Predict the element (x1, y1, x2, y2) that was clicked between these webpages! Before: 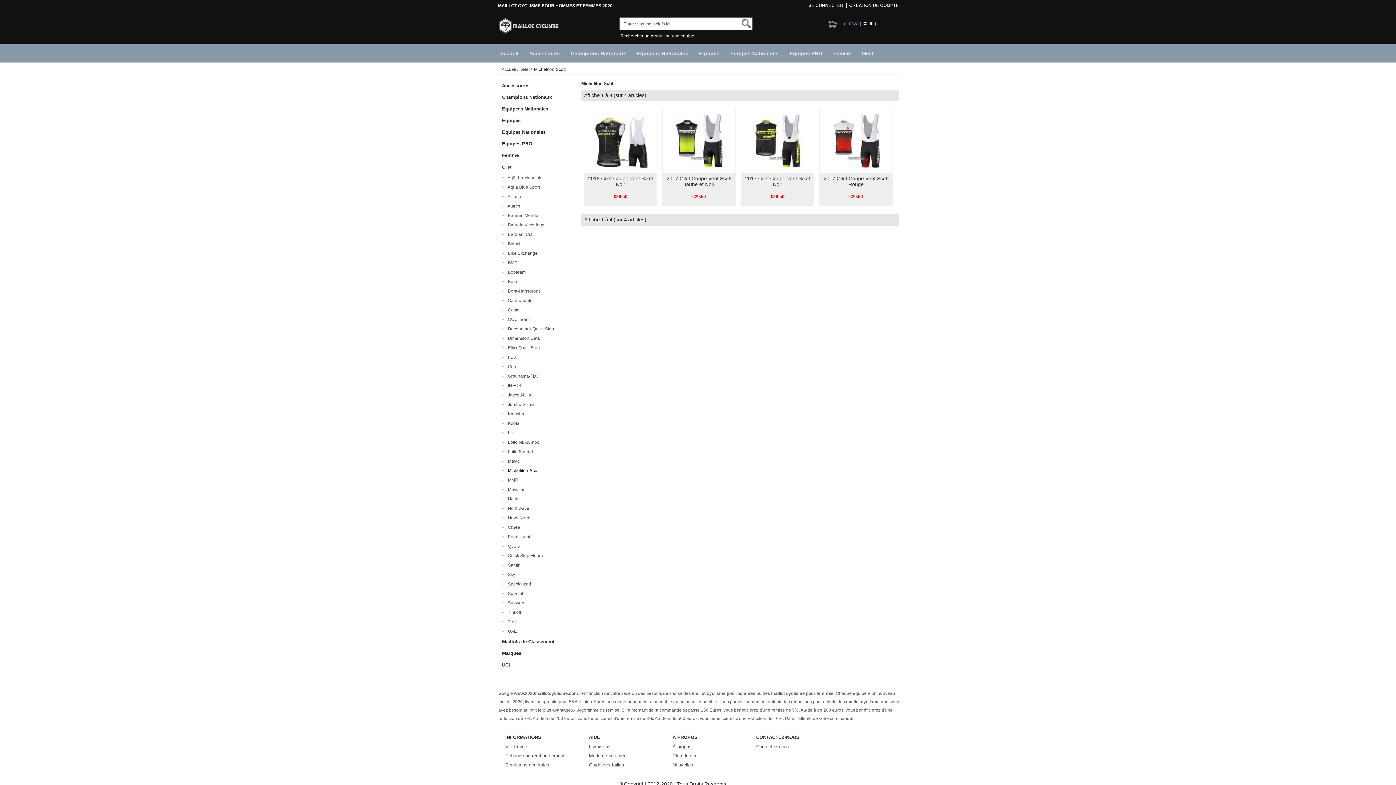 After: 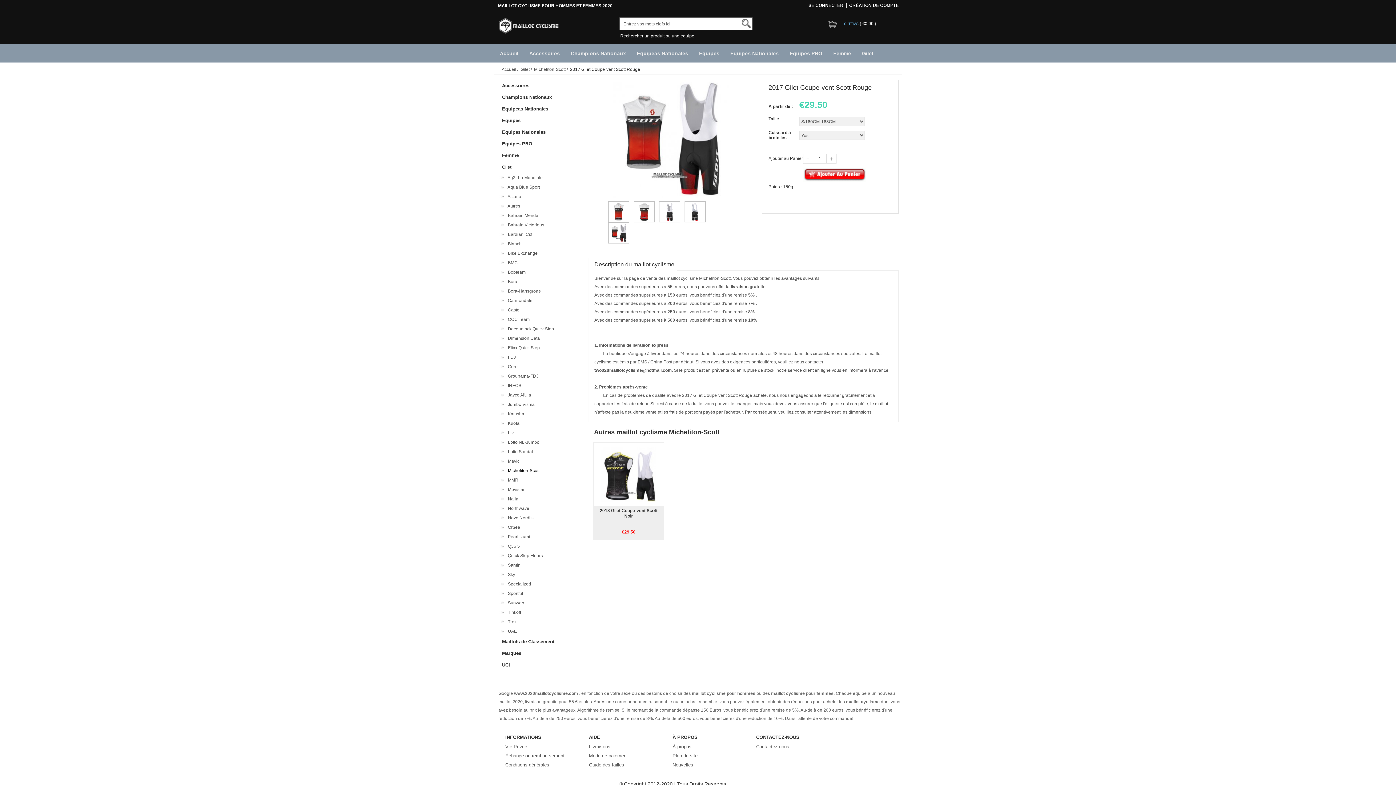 Action: bbox: (823, 175, 888, 187) label: 2017 Gilet Coupe-vent Scott Rouge